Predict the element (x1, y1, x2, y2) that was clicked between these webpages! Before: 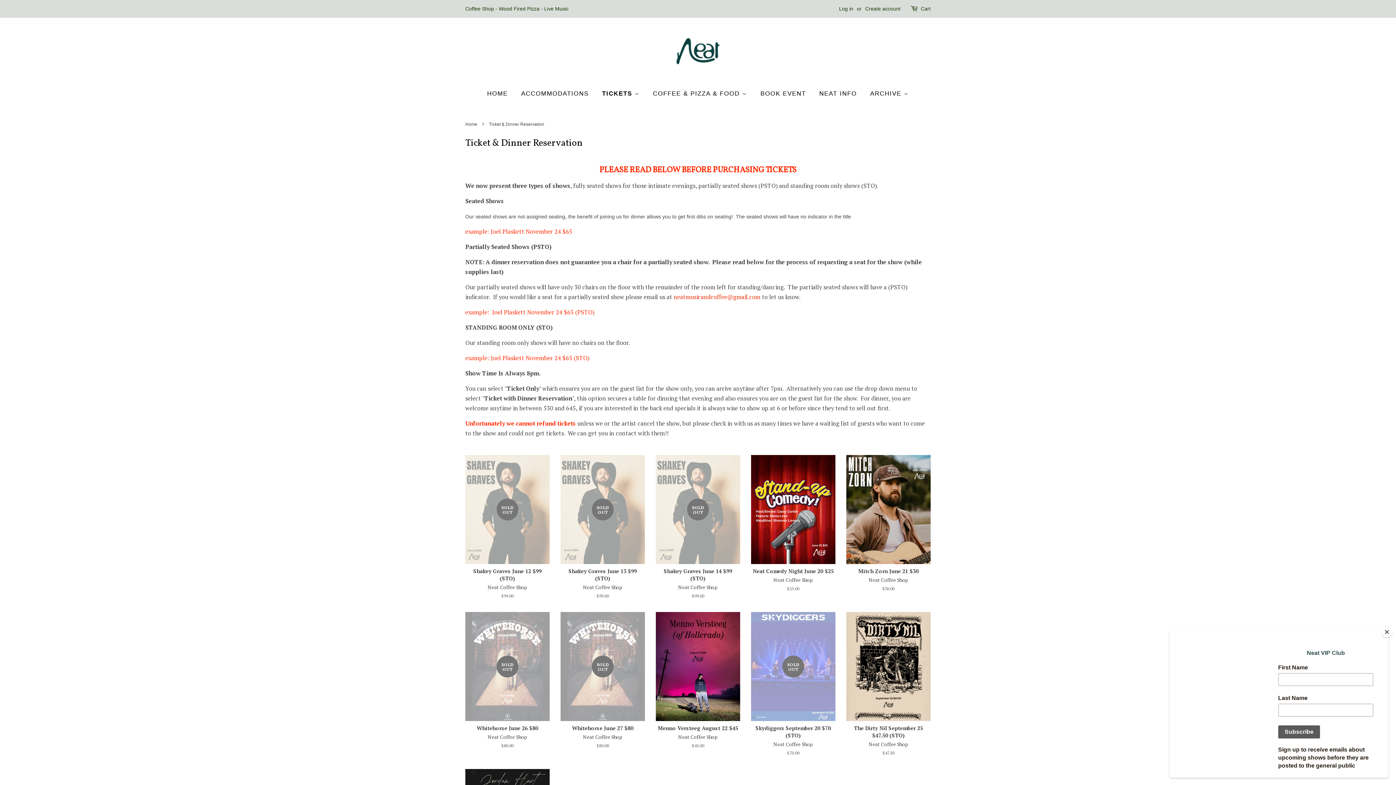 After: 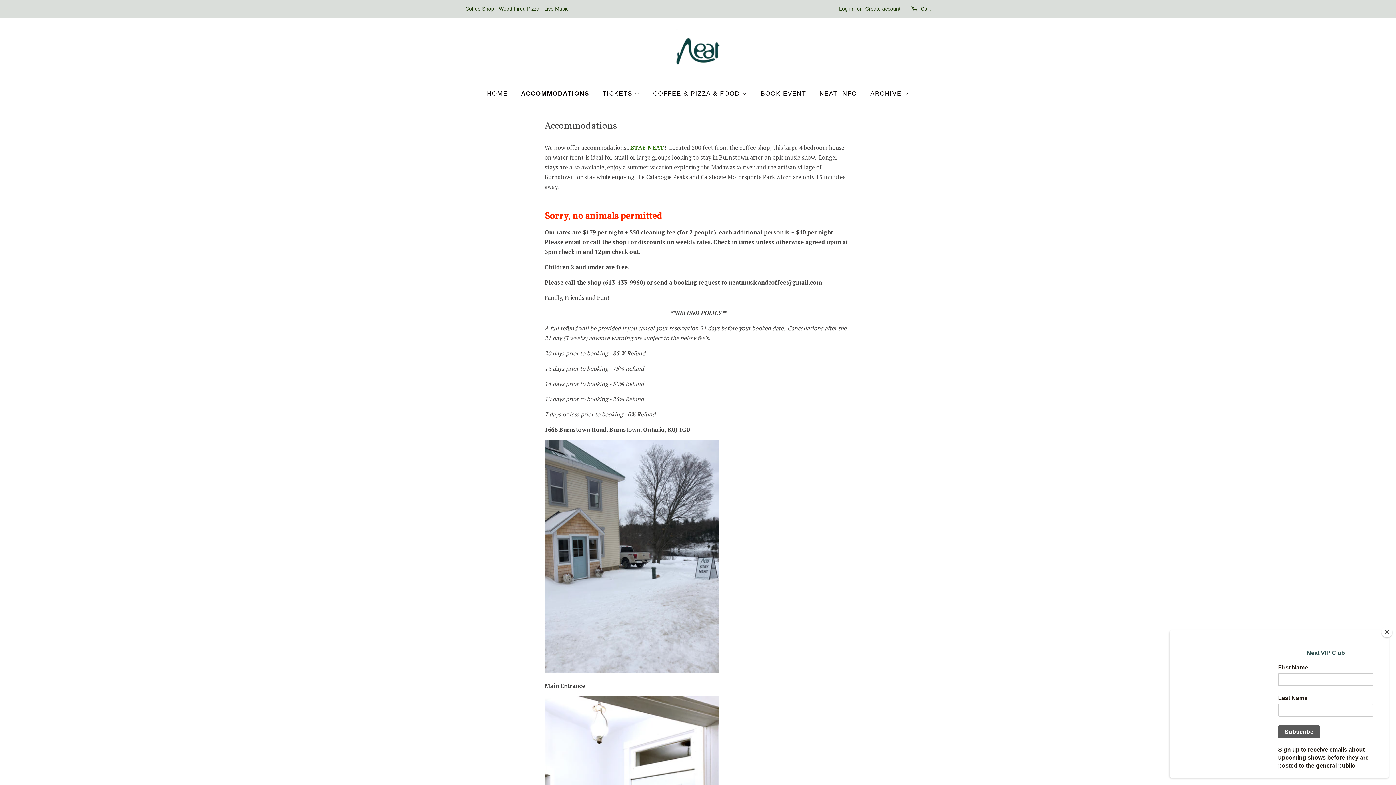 Action: bbox: (515, 83, 594, 104) label: ACCOMMODATIONS